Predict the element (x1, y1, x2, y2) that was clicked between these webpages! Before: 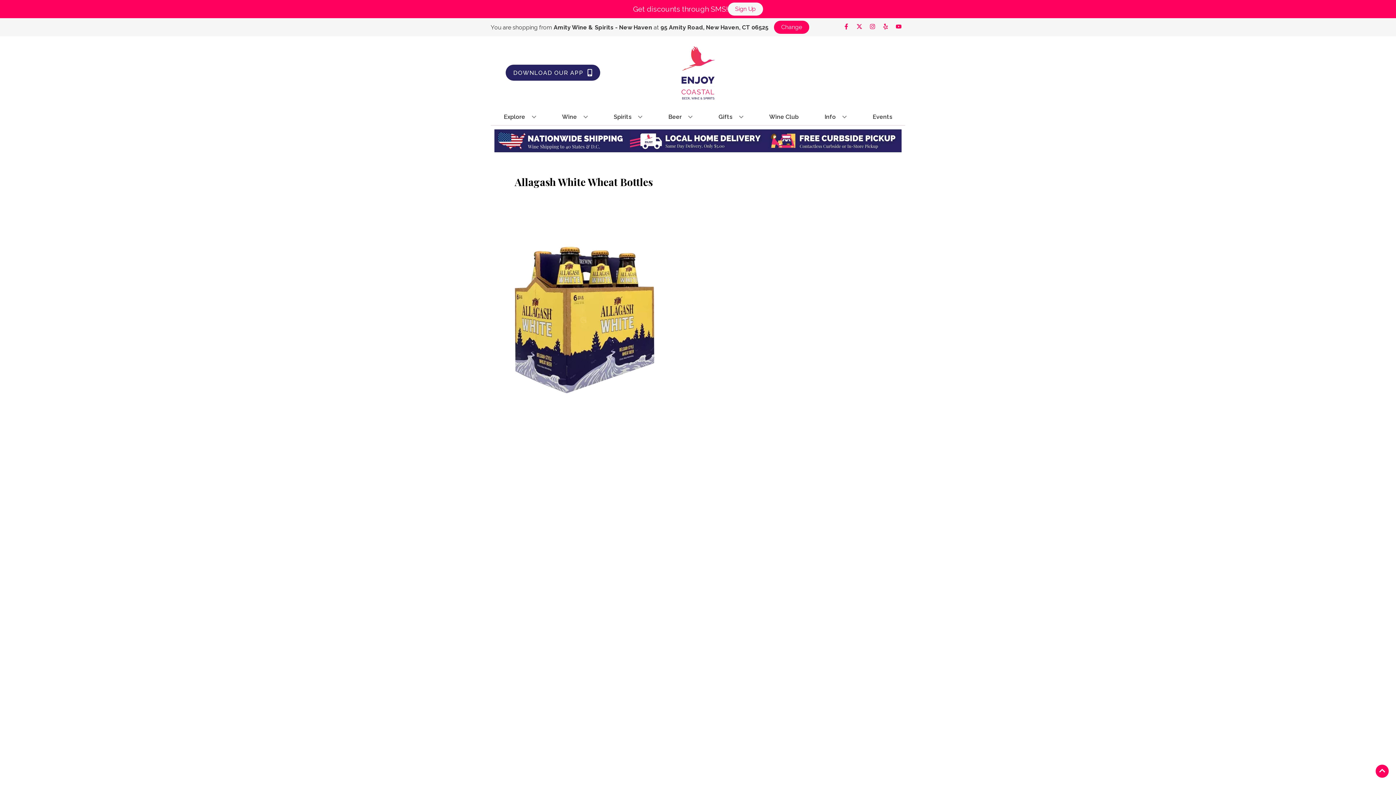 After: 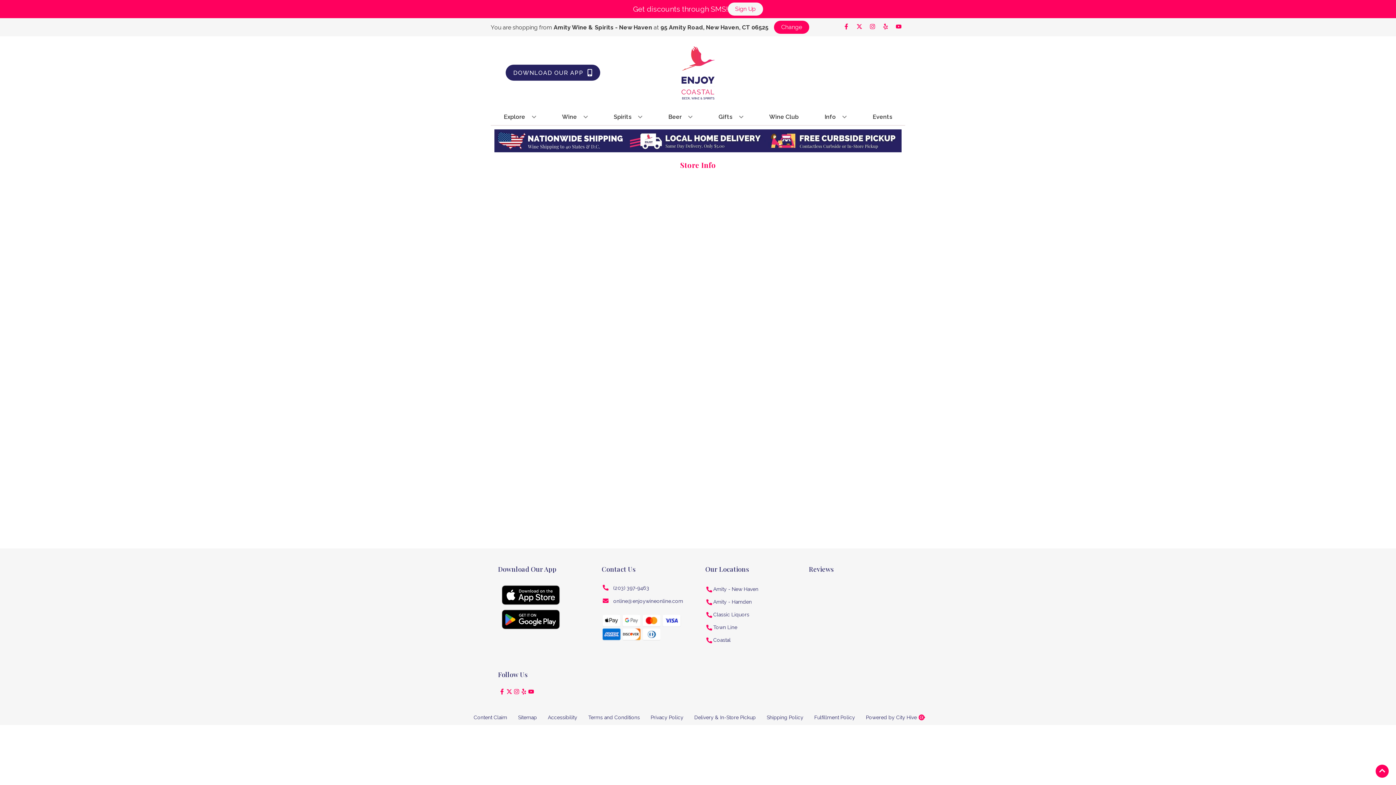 Action: bbox: (821, 109, 849, 125) label: Info